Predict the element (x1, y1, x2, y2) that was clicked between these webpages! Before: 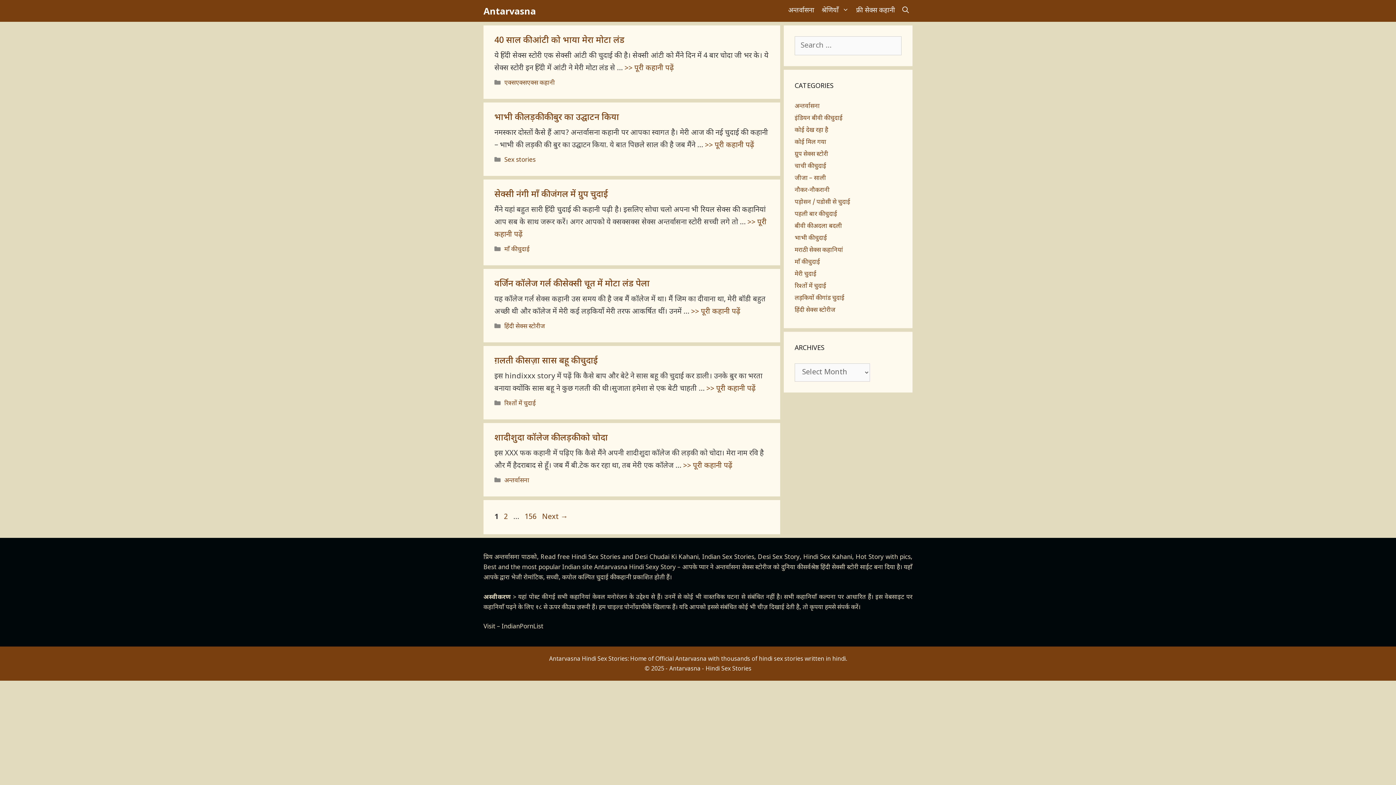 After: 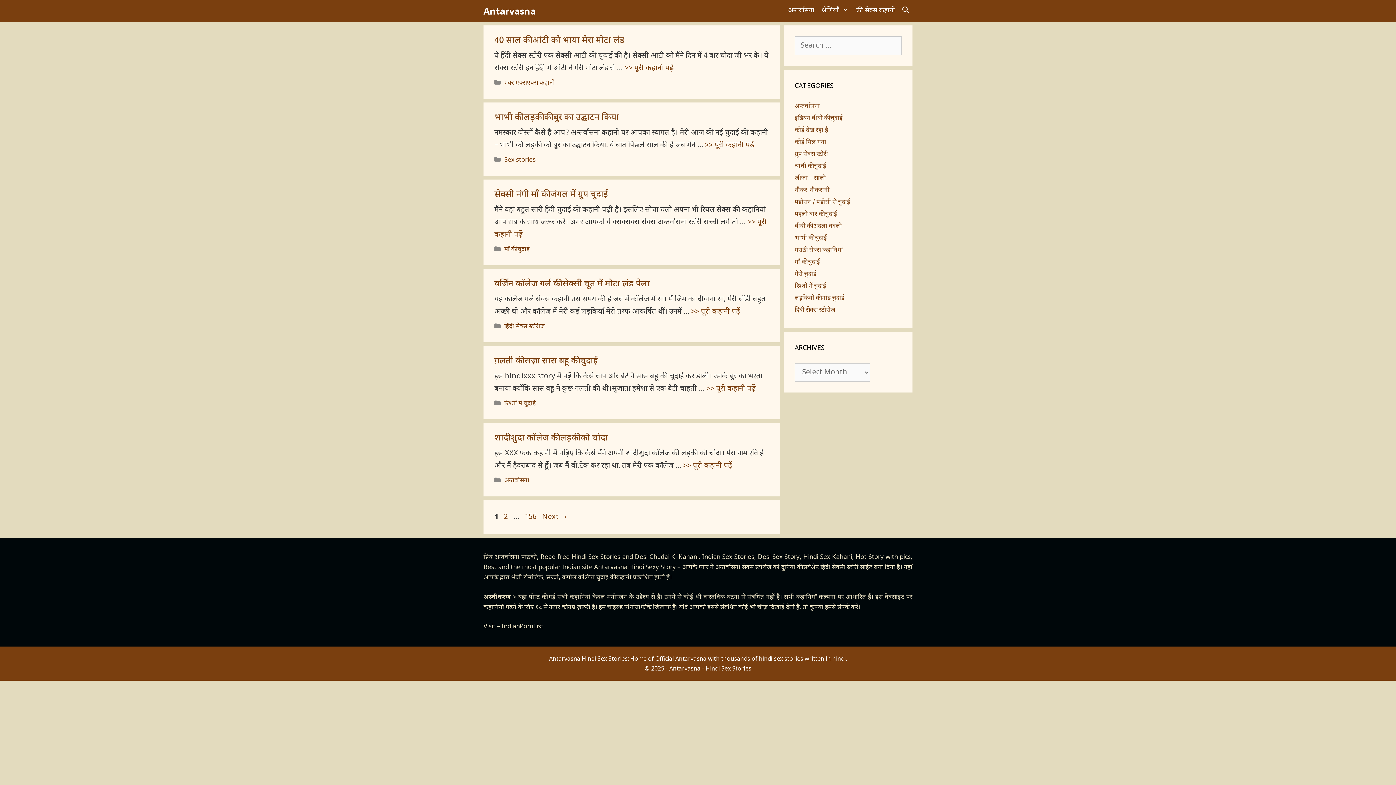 Action: bbox: (483, 0, 536, 21) label: Antarvasna